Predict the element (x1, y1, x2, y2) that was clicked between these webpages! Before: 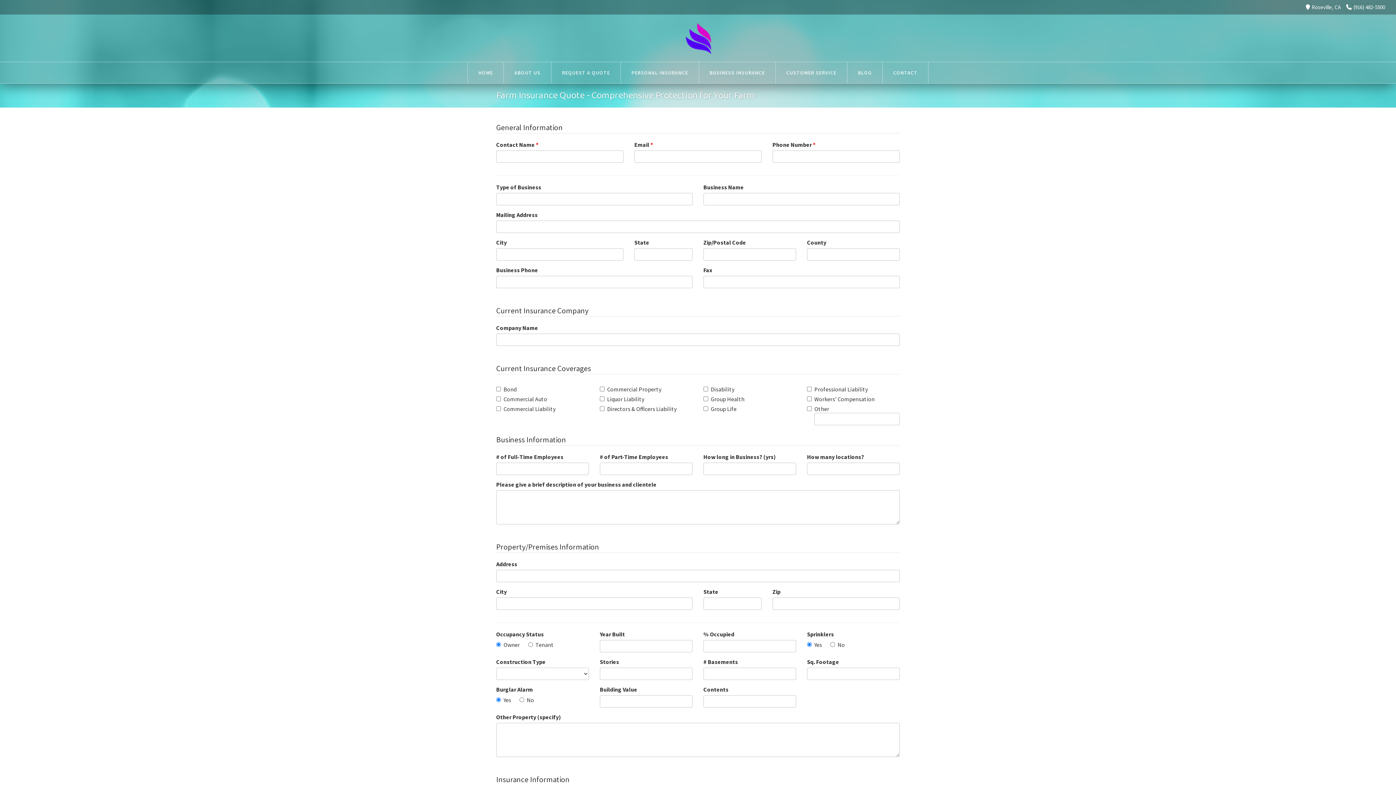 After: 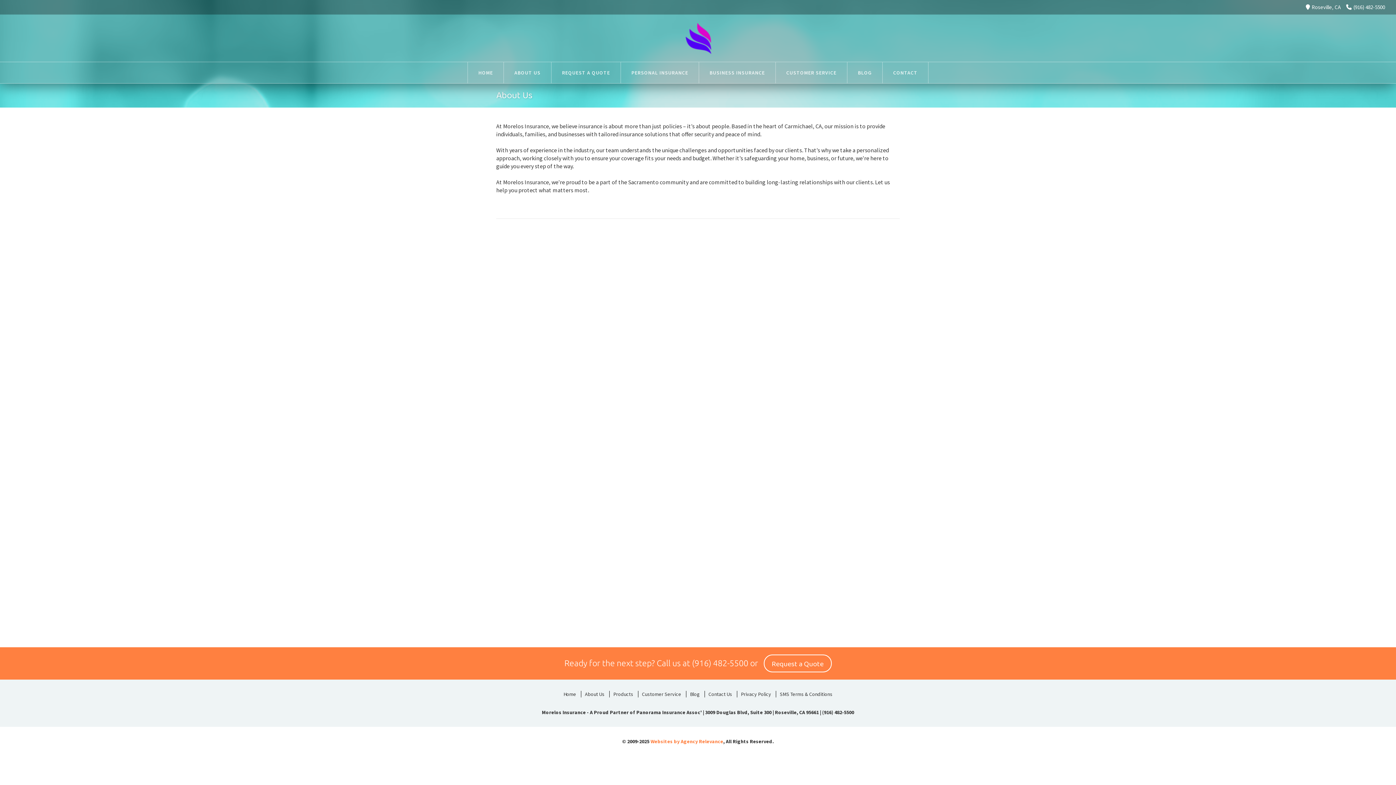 Action: bbox: (504, 62, 551, 83) label: ABOUT US